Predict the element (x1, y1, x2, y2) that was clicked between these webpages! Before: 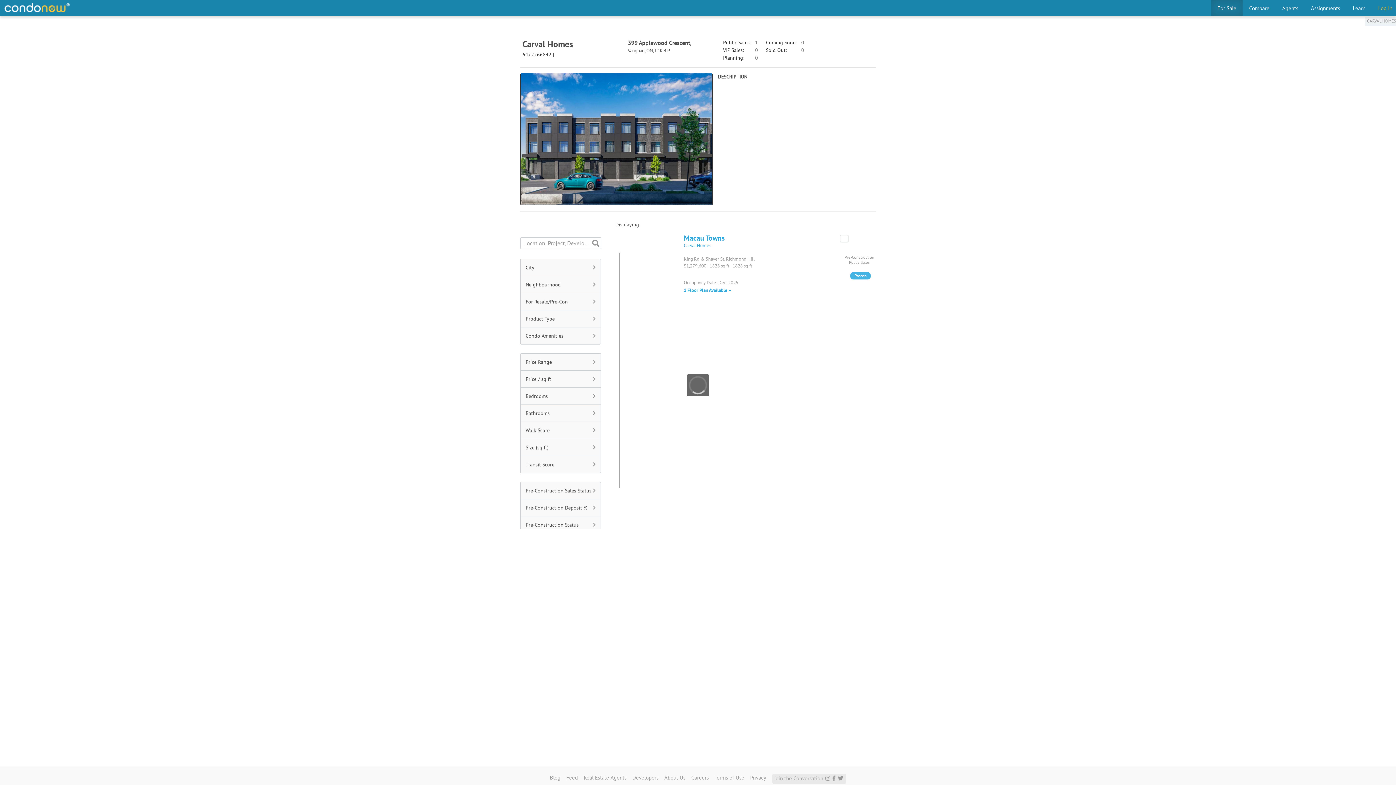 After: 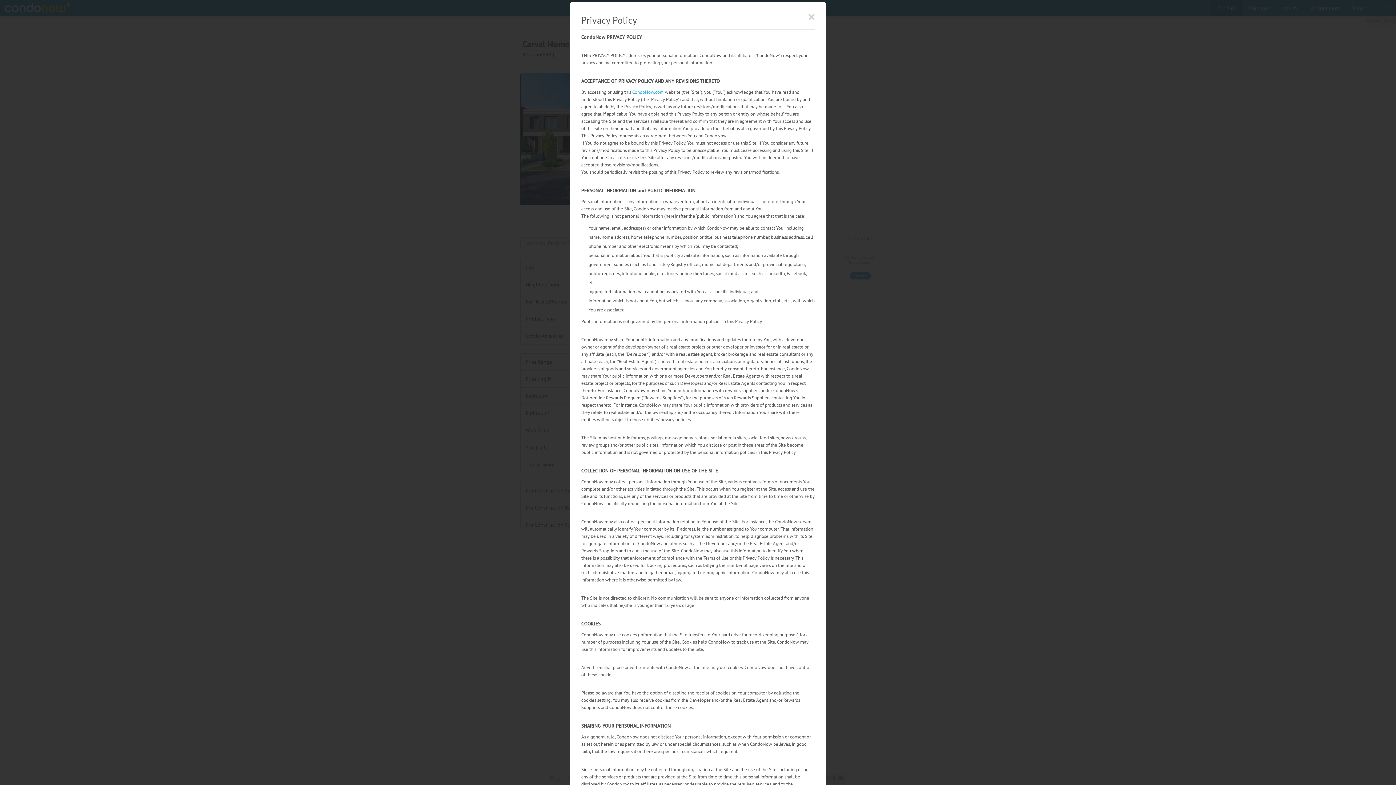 Action: bbox: (747, 772, 769, 784) label: Privacy